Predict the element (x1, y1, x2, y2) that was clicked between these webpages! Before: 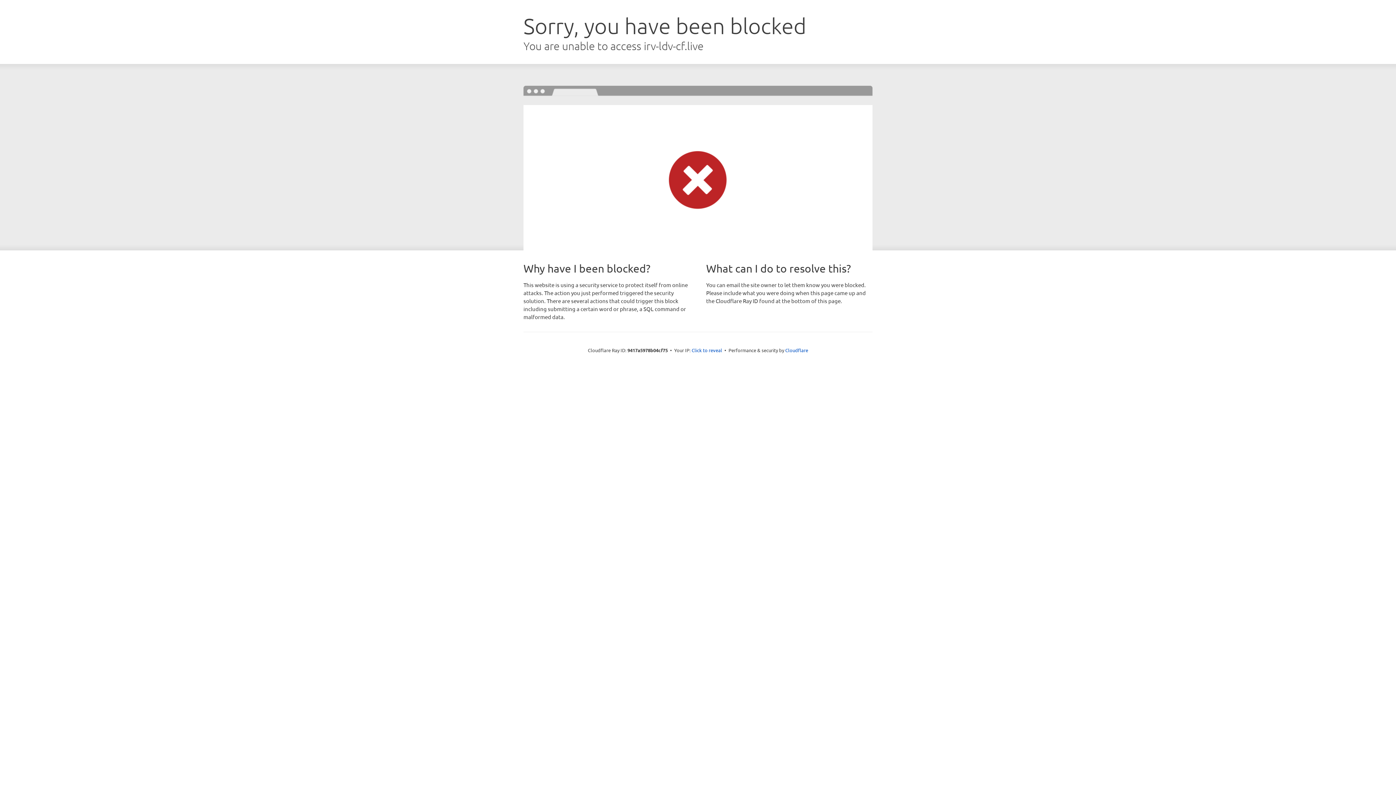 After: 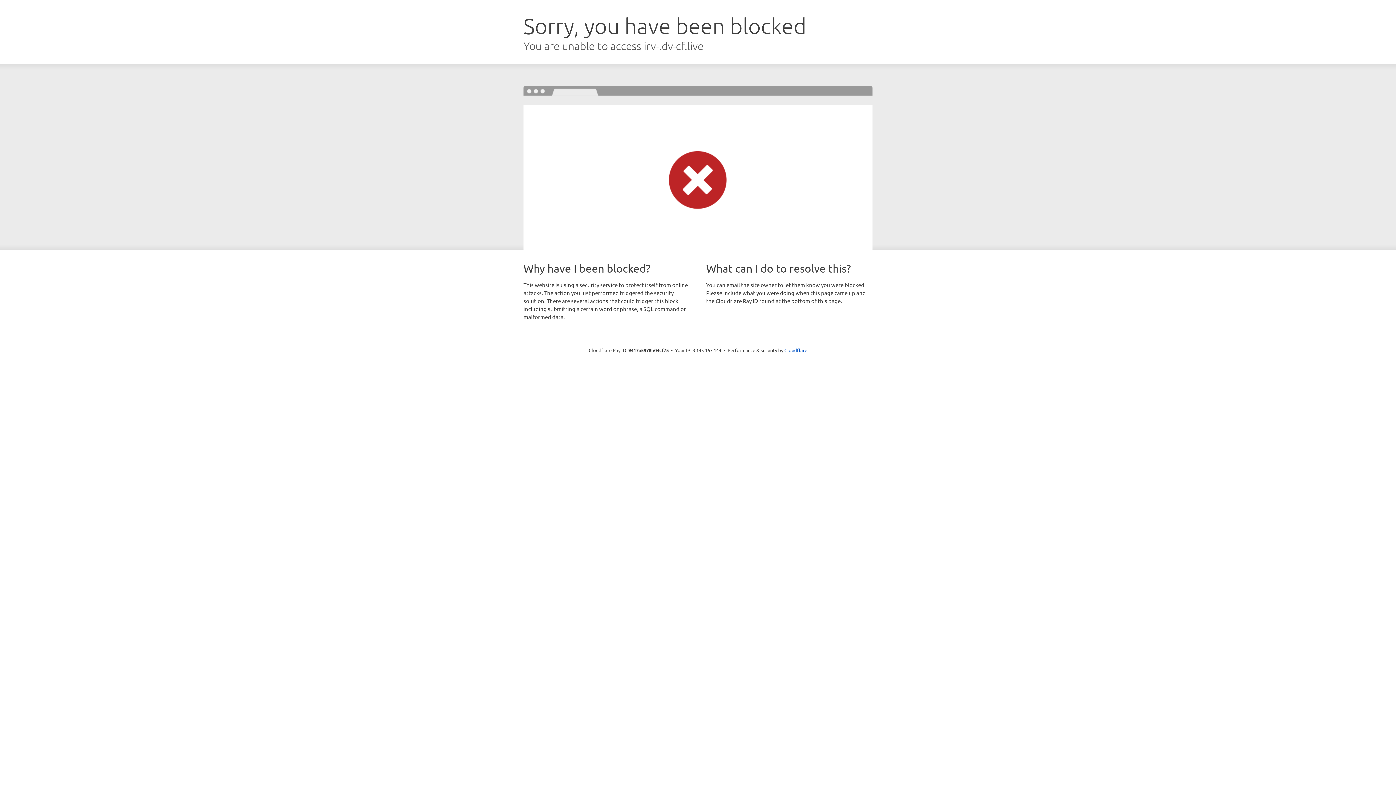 Action: label: Click to reveal bbox: (691, 346, 722, 353)